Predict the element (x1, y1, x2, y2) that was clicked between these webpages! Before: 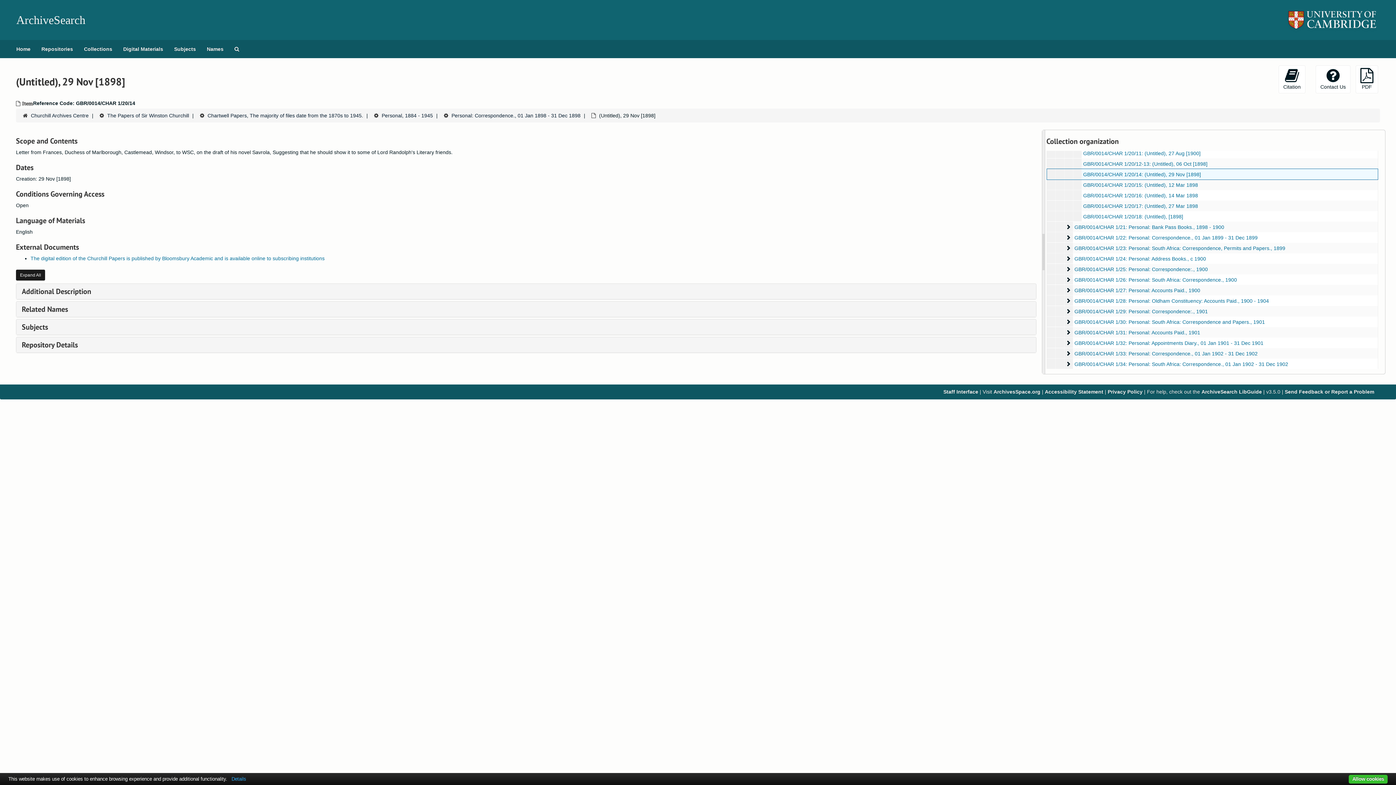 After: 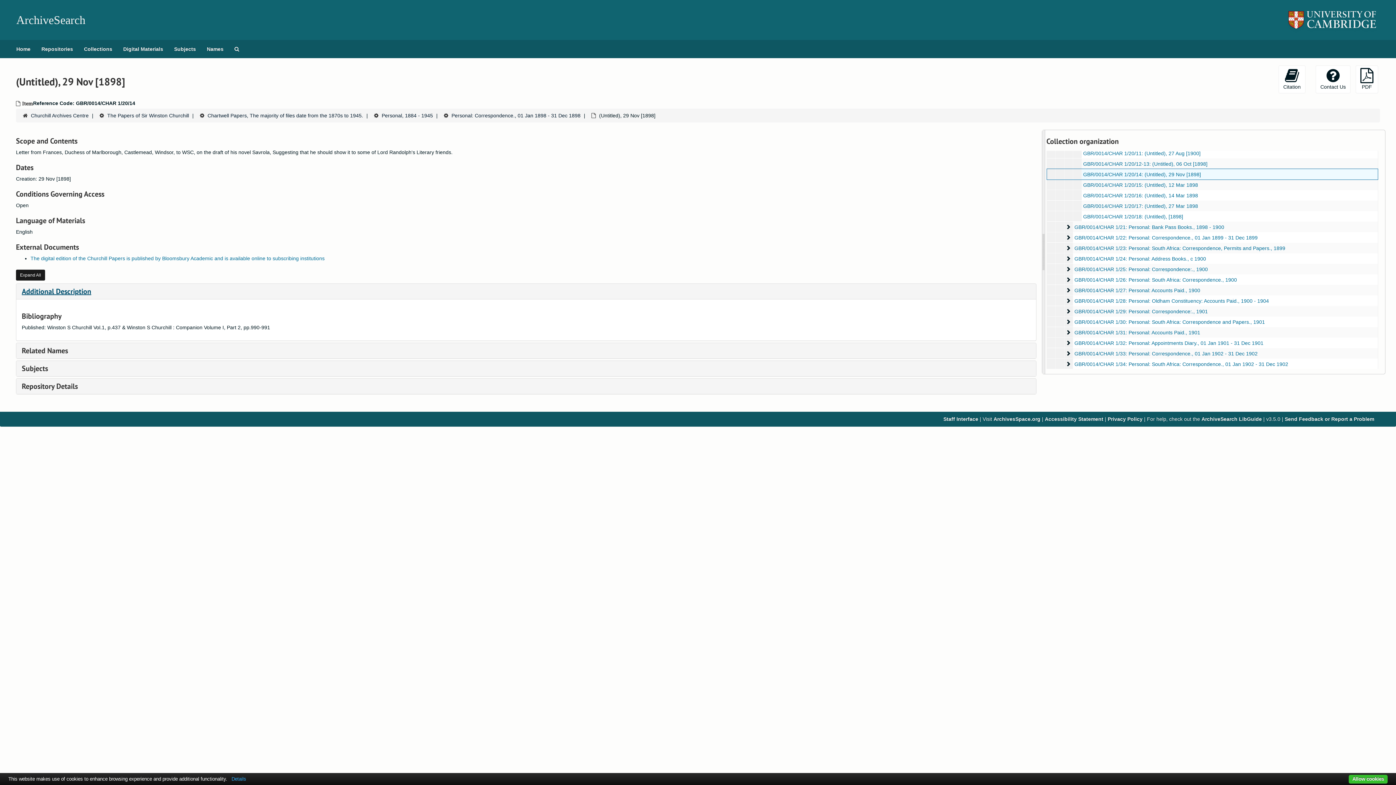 Action: label: Additional Description bbox: (21, 286, 91, 296)